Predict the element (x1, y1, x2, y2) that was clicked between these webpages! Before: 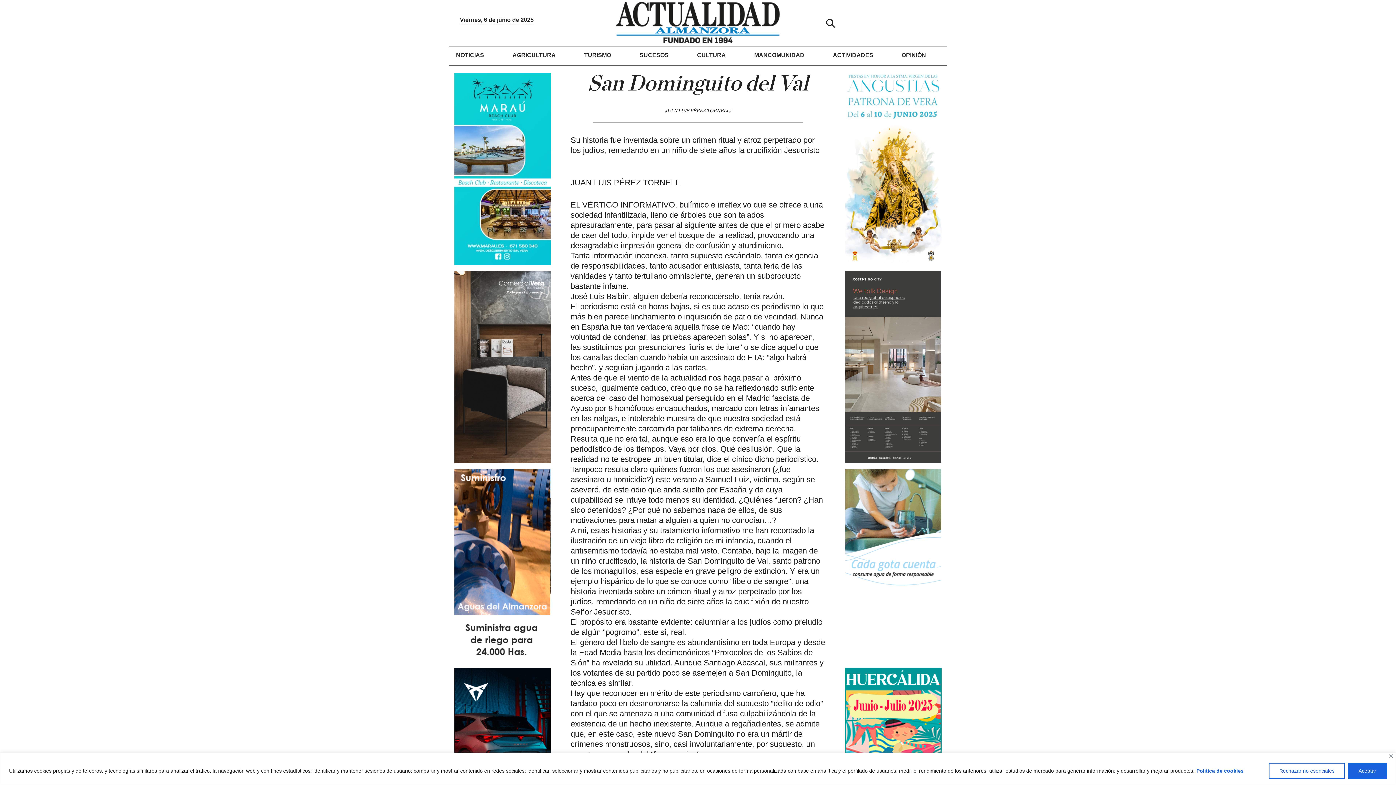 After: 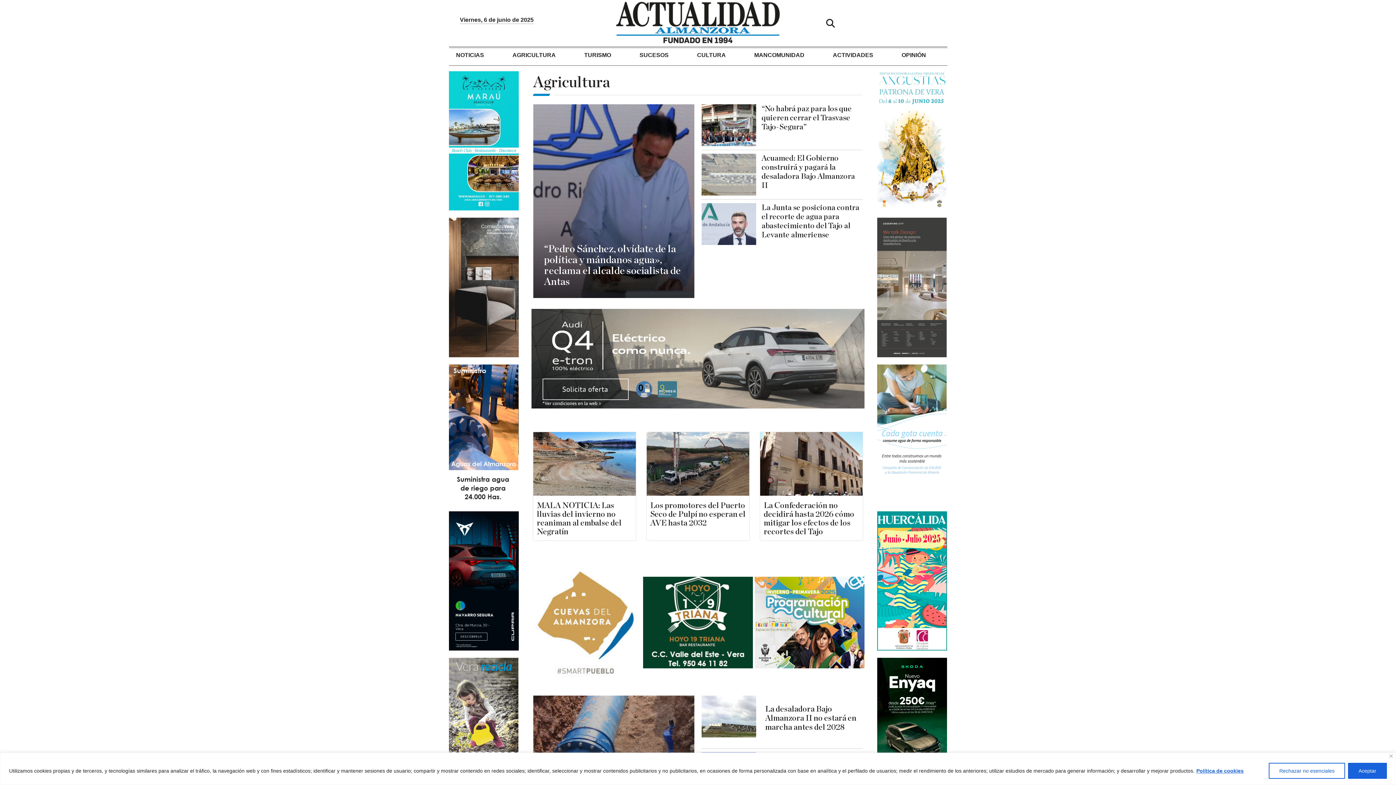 Action: bbox: (505, 47, 563, 62) label: AGRICULTURA